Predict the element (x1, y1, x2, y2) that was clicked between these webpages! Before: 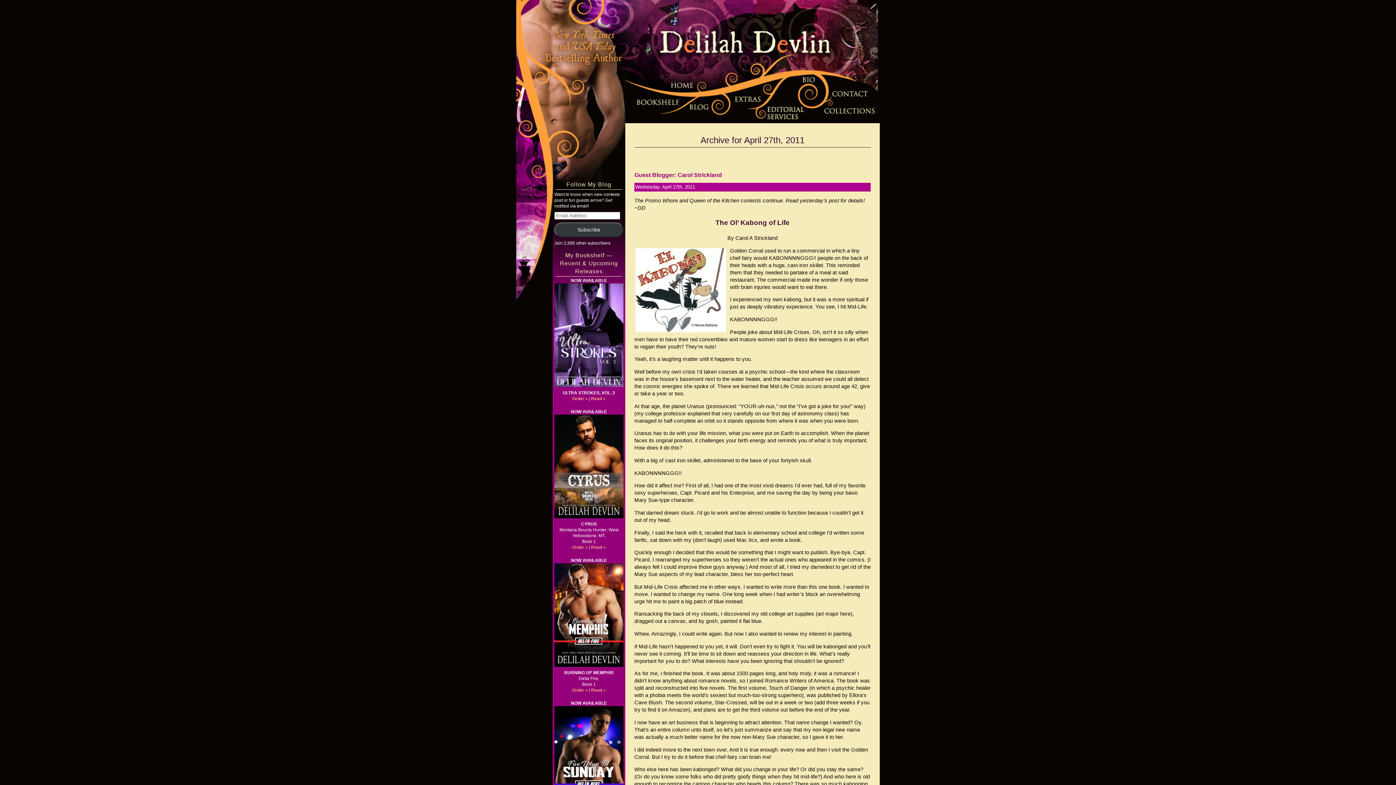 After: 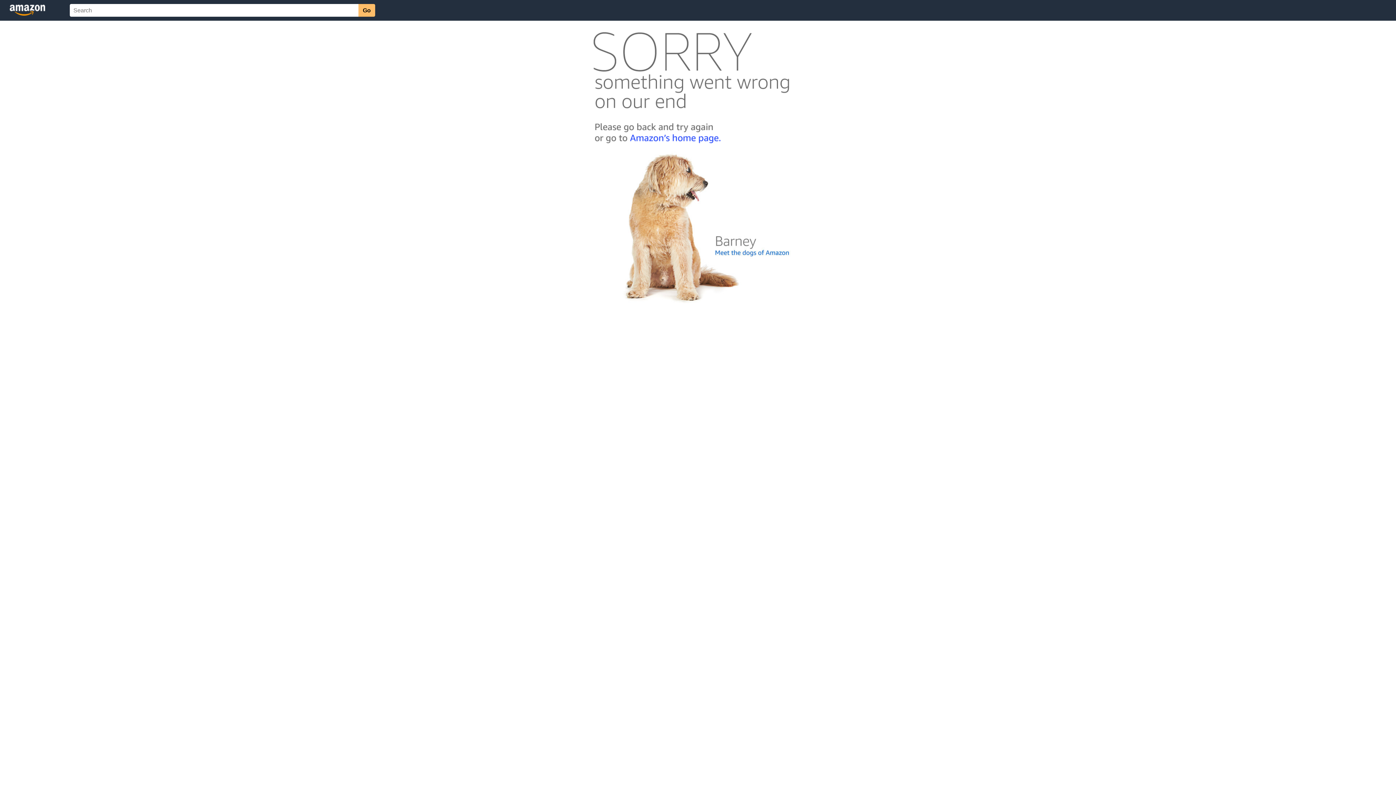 Action: label: Order » bbox: (572, 396, 588, 401)